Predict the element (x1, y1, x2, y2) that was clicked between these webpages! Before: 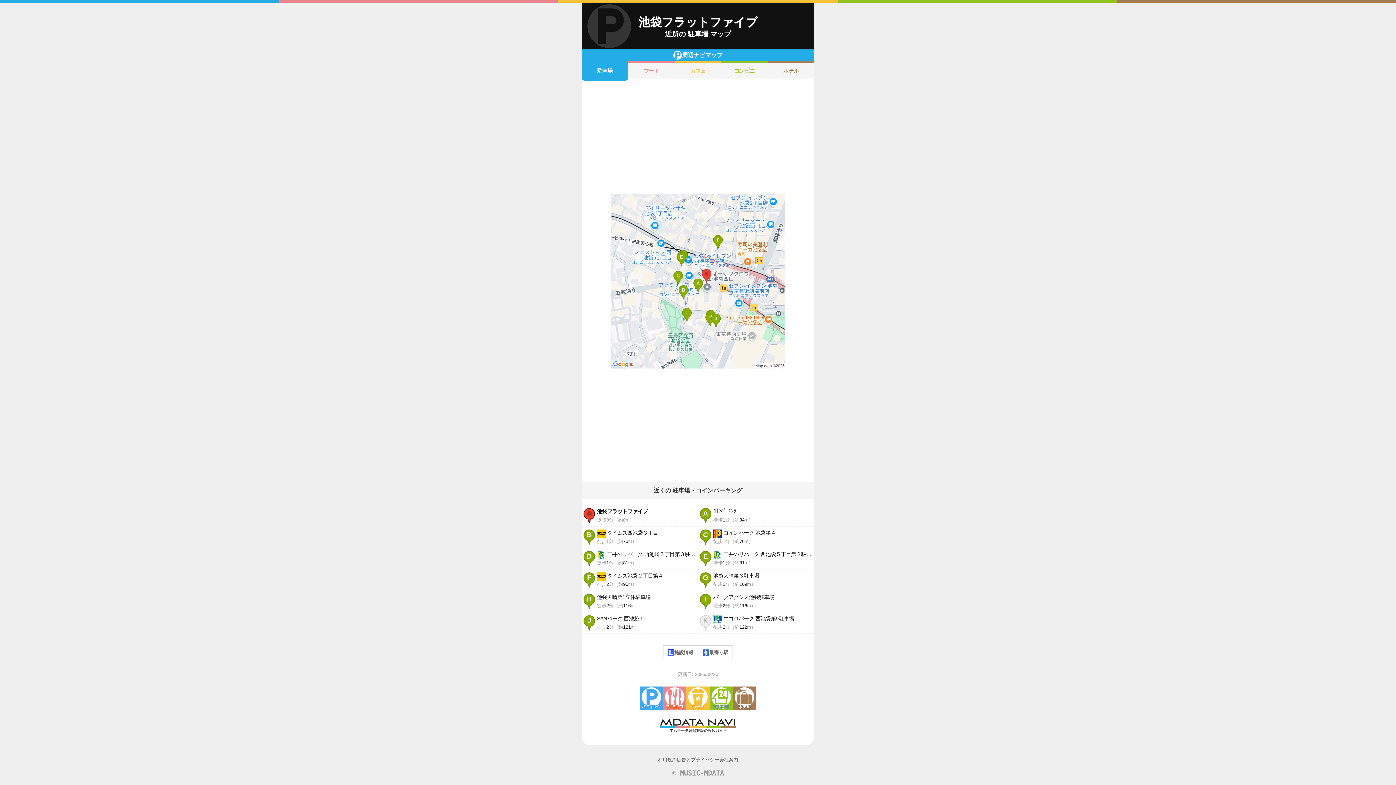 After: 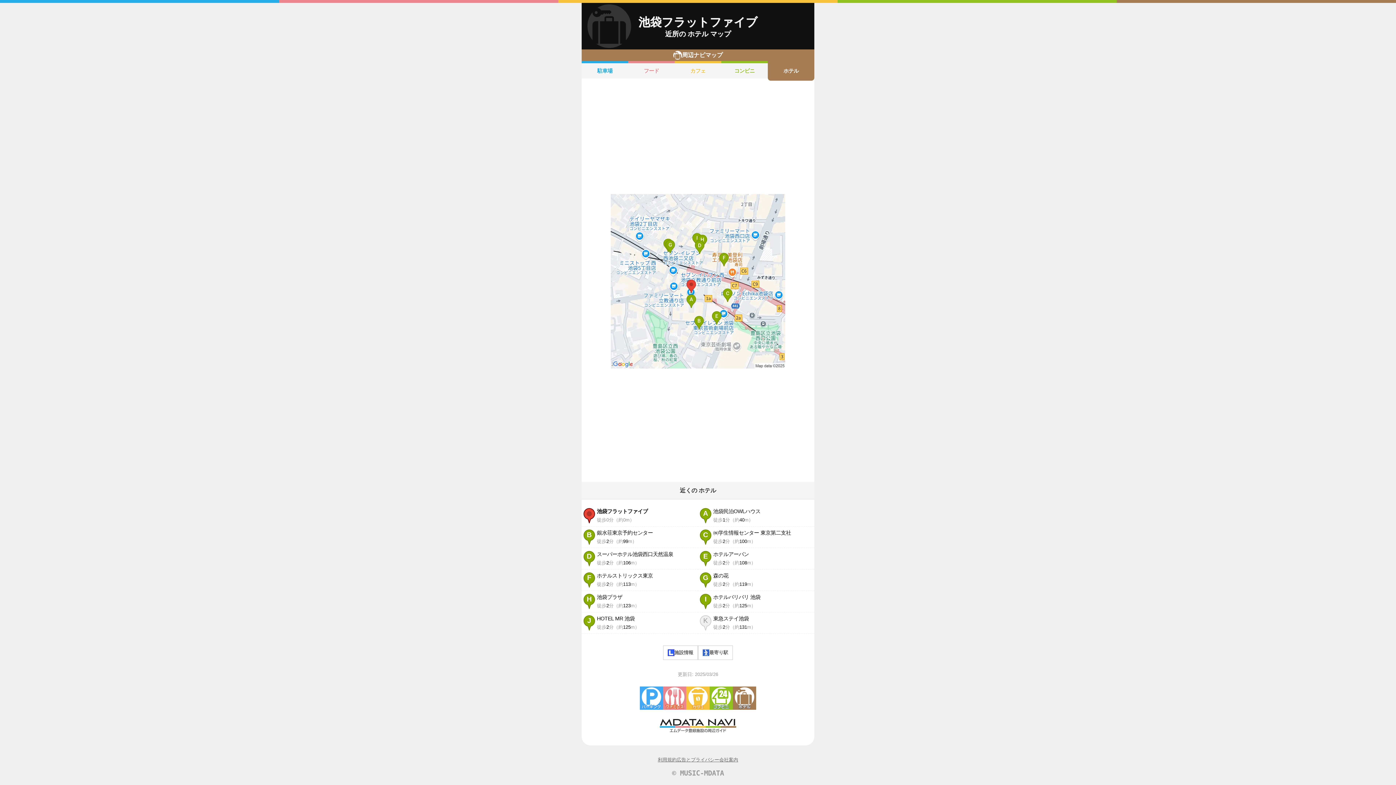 Action: bbox: (768, 61, 814, 78) label: ホテル